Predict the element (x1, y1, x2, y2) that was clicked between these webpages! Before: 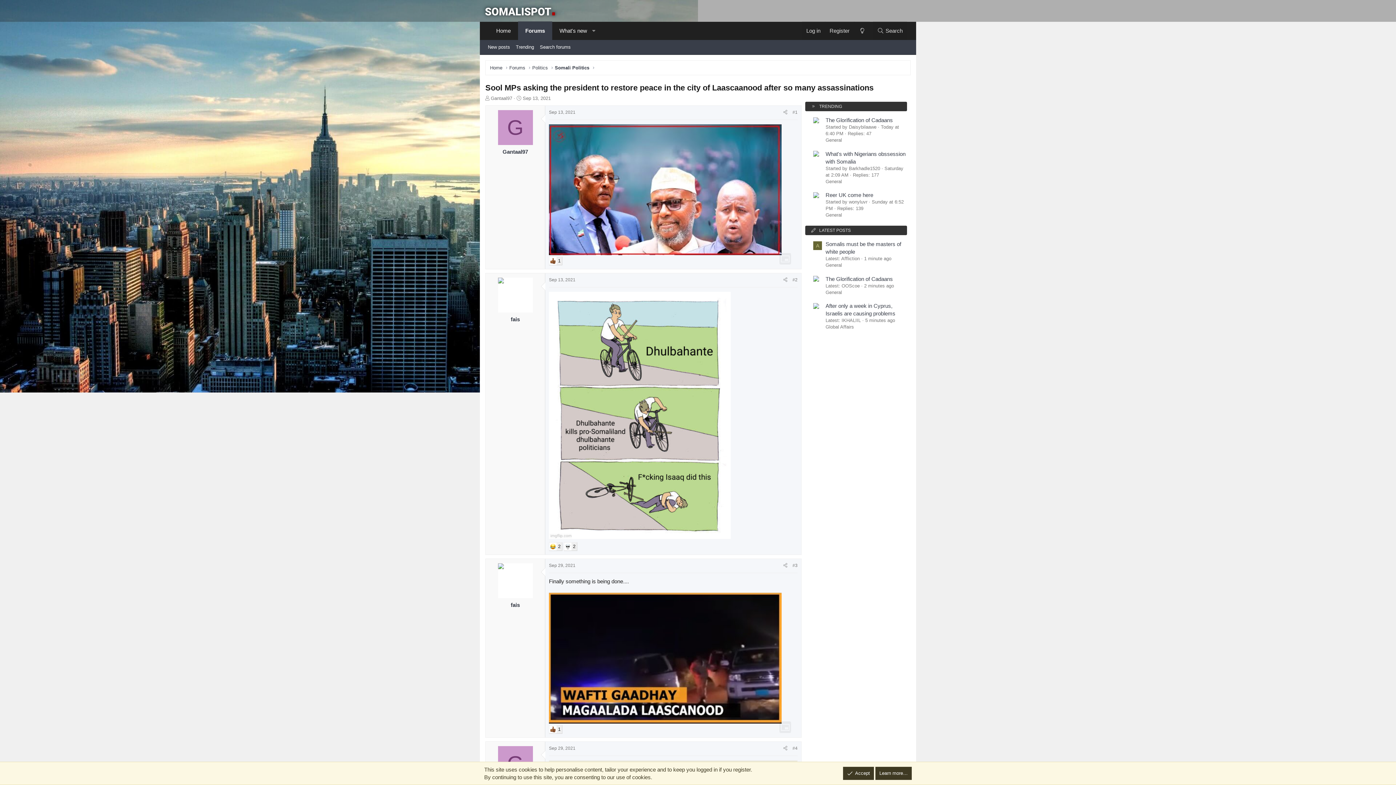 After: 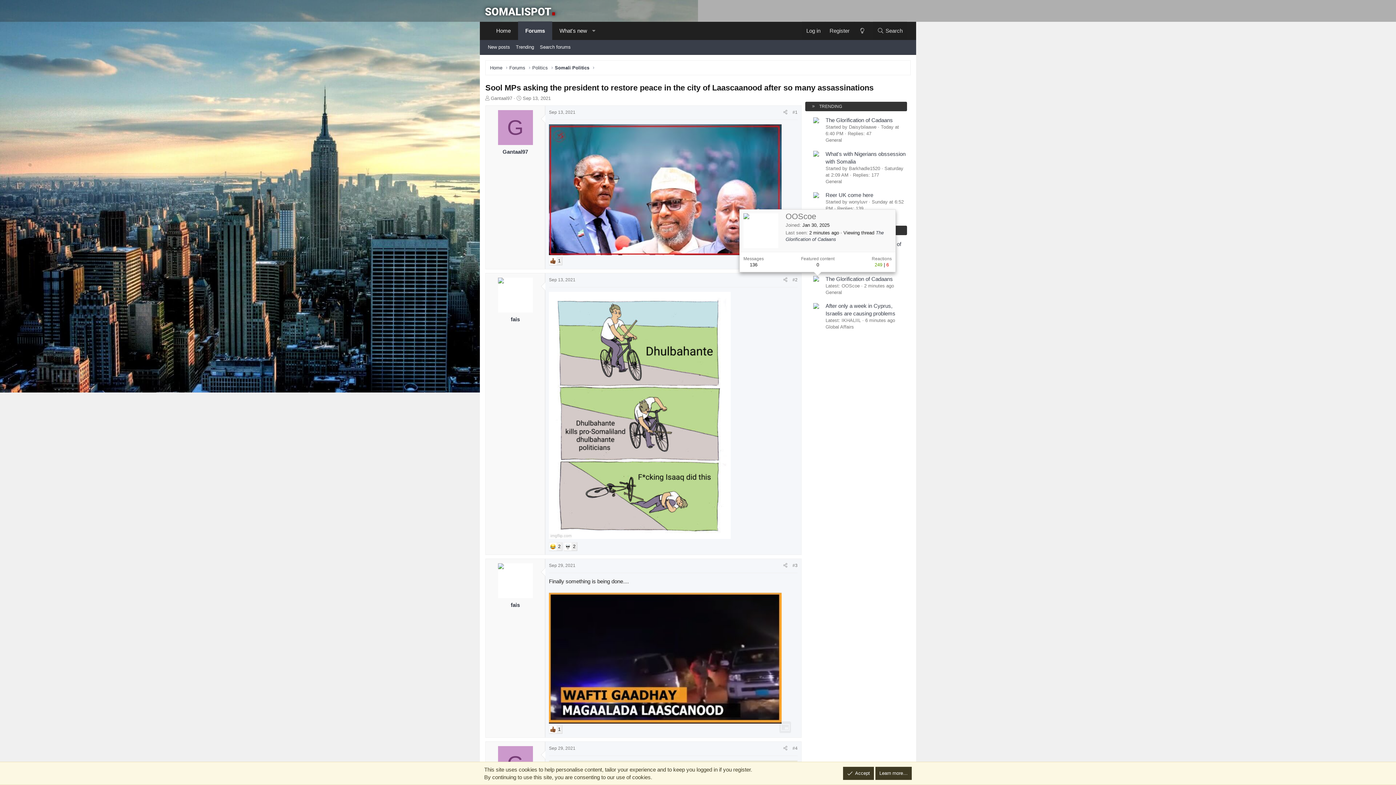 Action: bbox: (813, 276, 822, 284)